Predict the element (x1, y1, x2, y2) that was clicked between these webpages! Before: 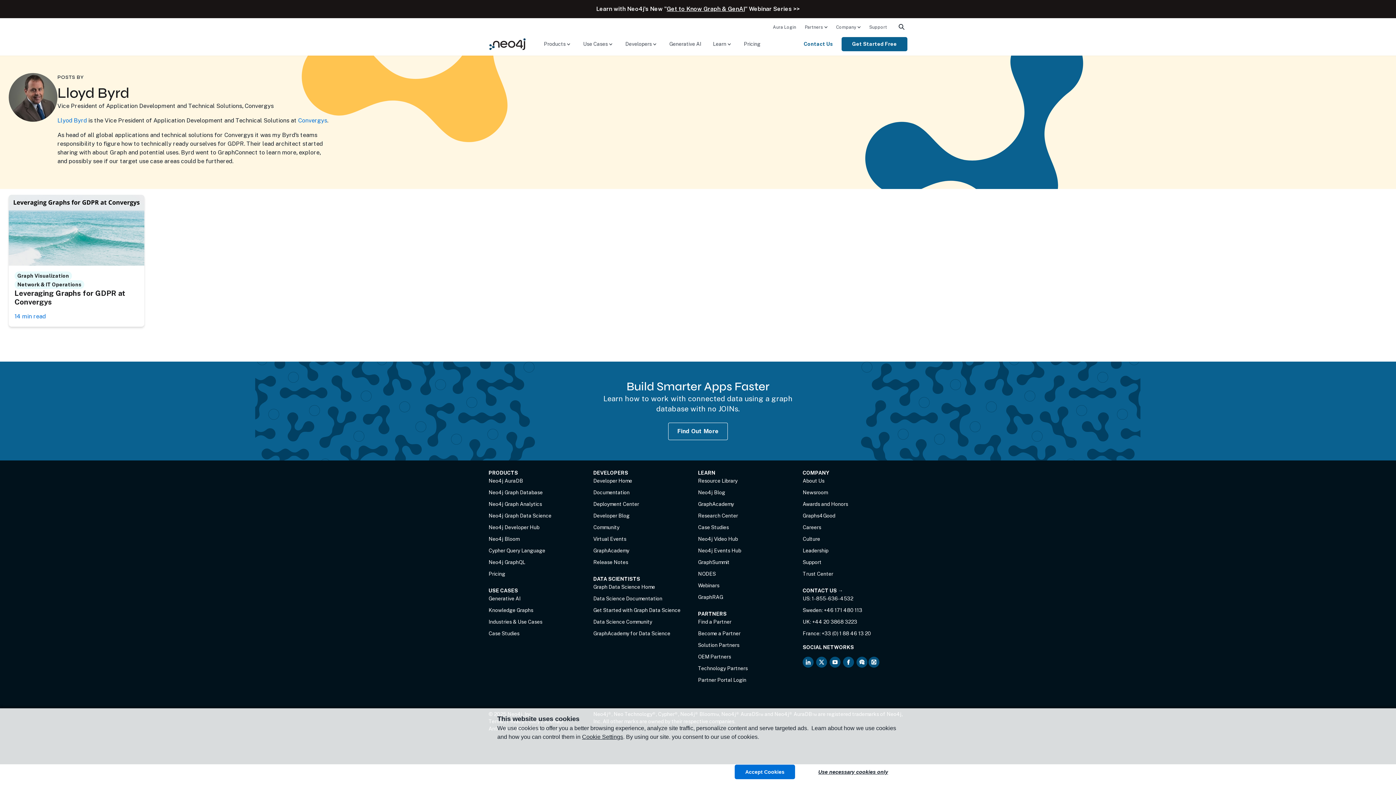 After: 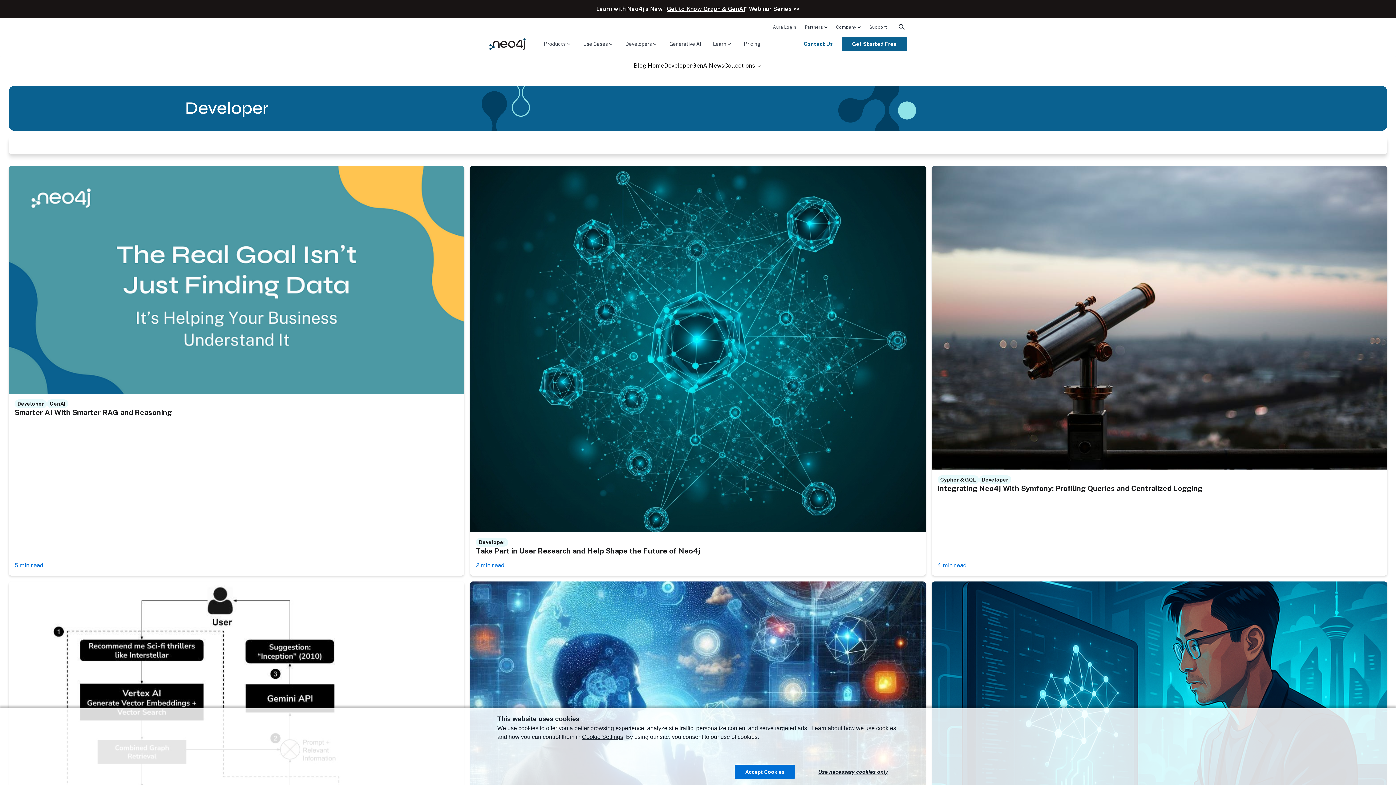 Action: label: Developer Blog bbox: (593, 513, 629, 519)